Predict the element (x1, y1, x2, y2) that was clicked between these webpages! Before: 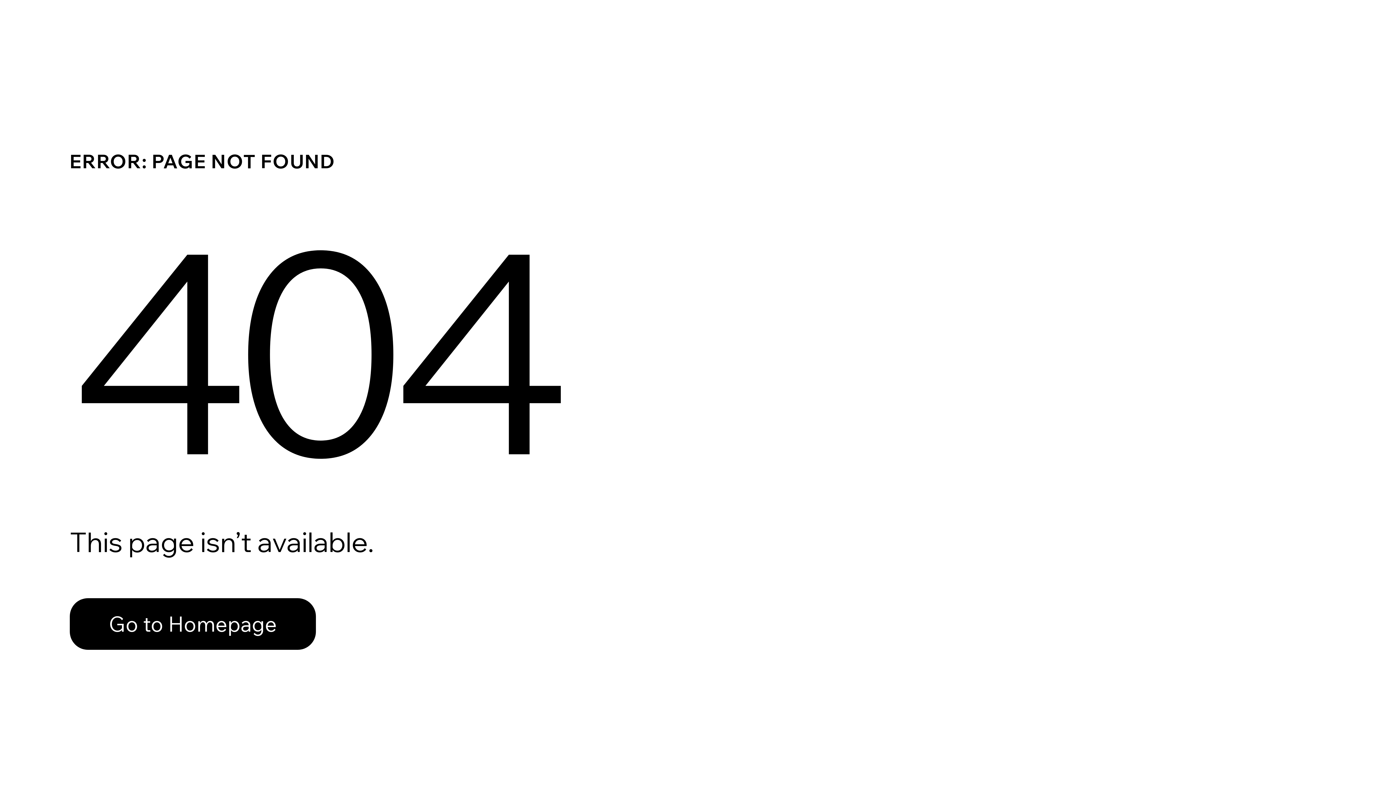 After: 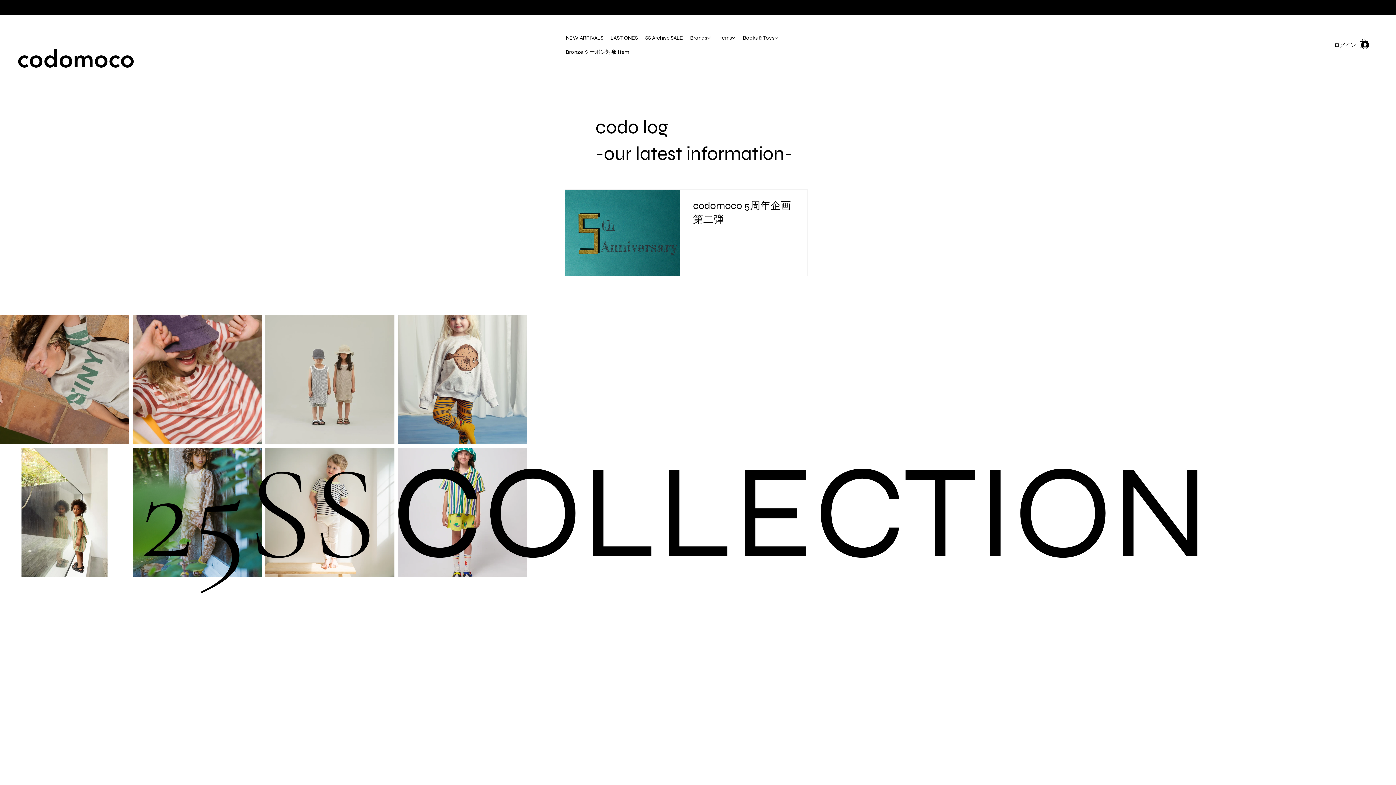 Action: bbox: (69, 598, 316, 650) label: Go to Homepage